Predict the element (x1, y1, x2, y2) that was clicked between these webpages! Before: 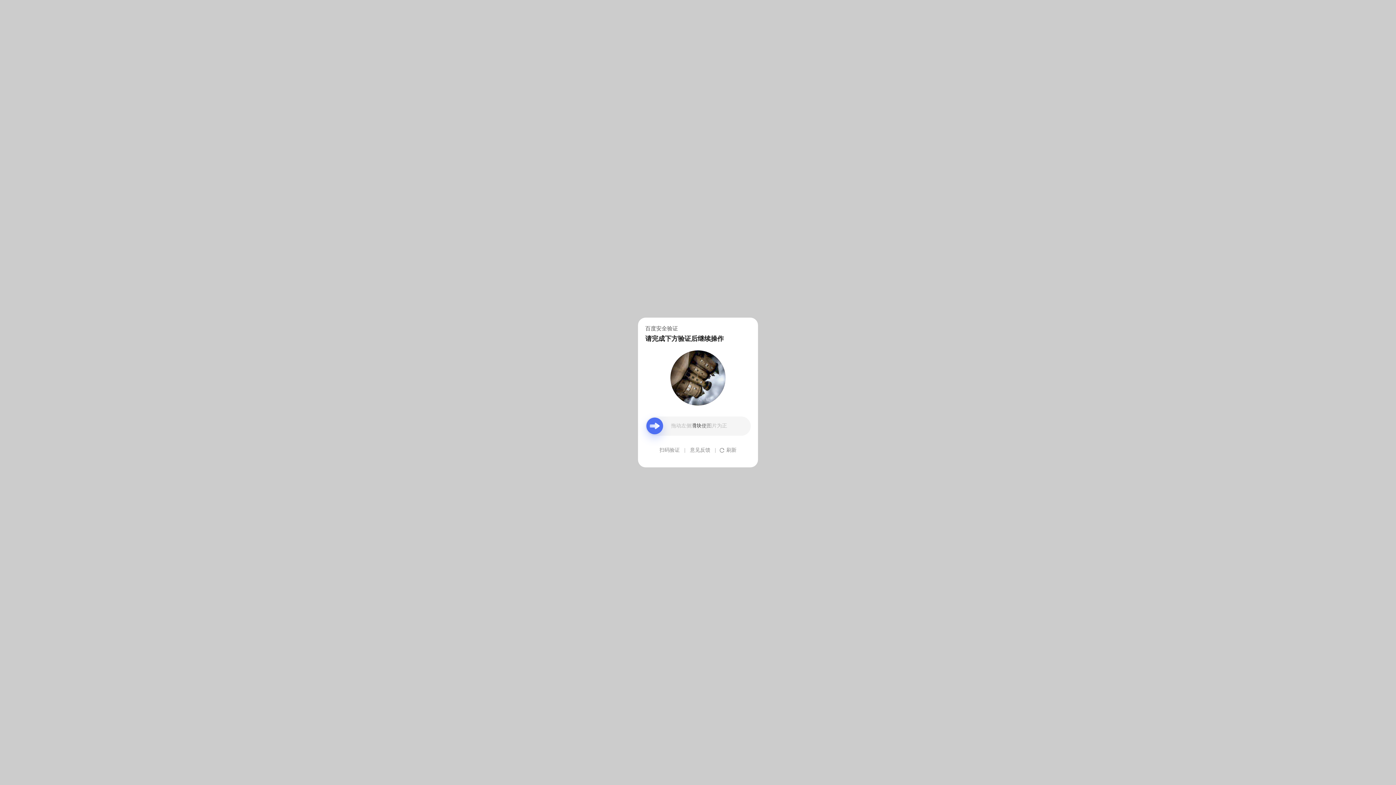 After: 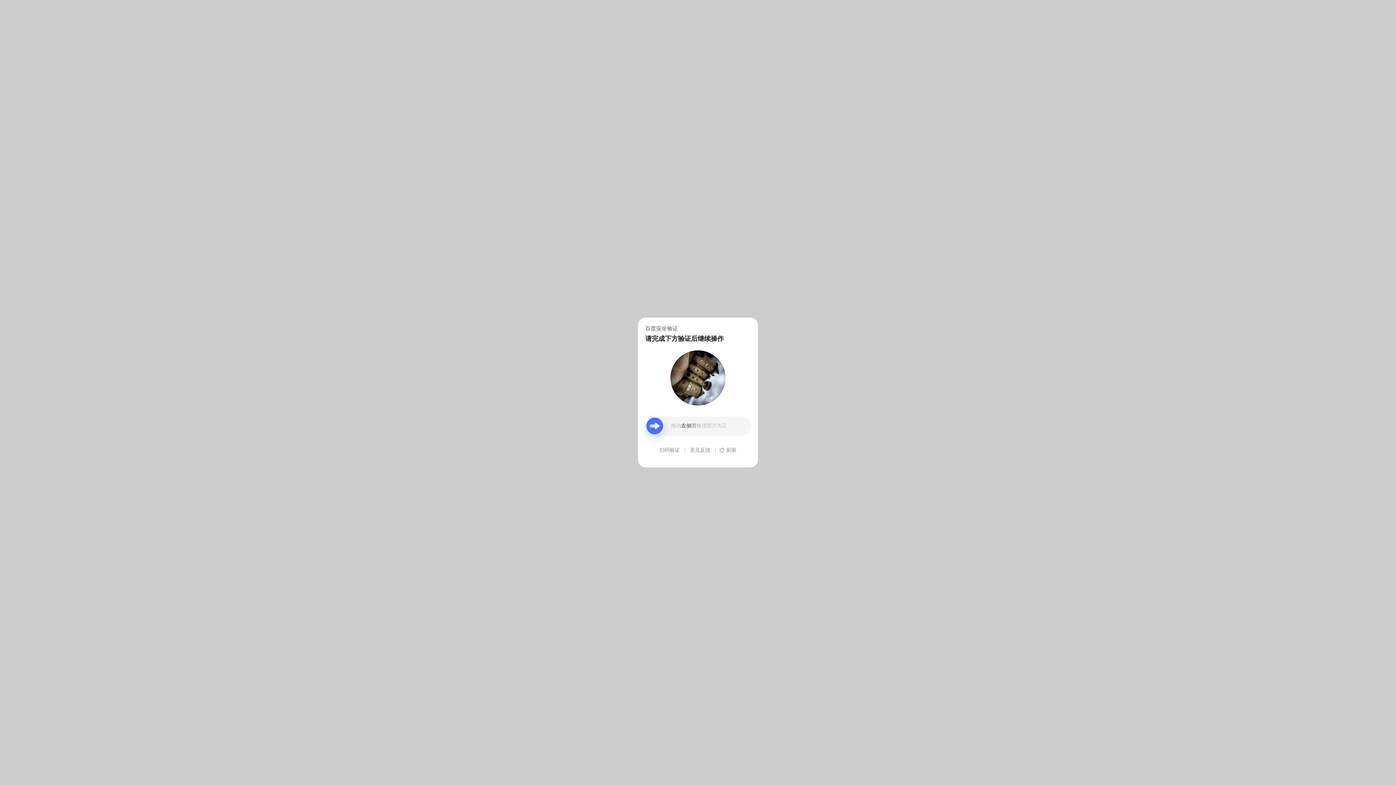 Action: label: 意见反馈 bbox: (690, 439, 710, 461)